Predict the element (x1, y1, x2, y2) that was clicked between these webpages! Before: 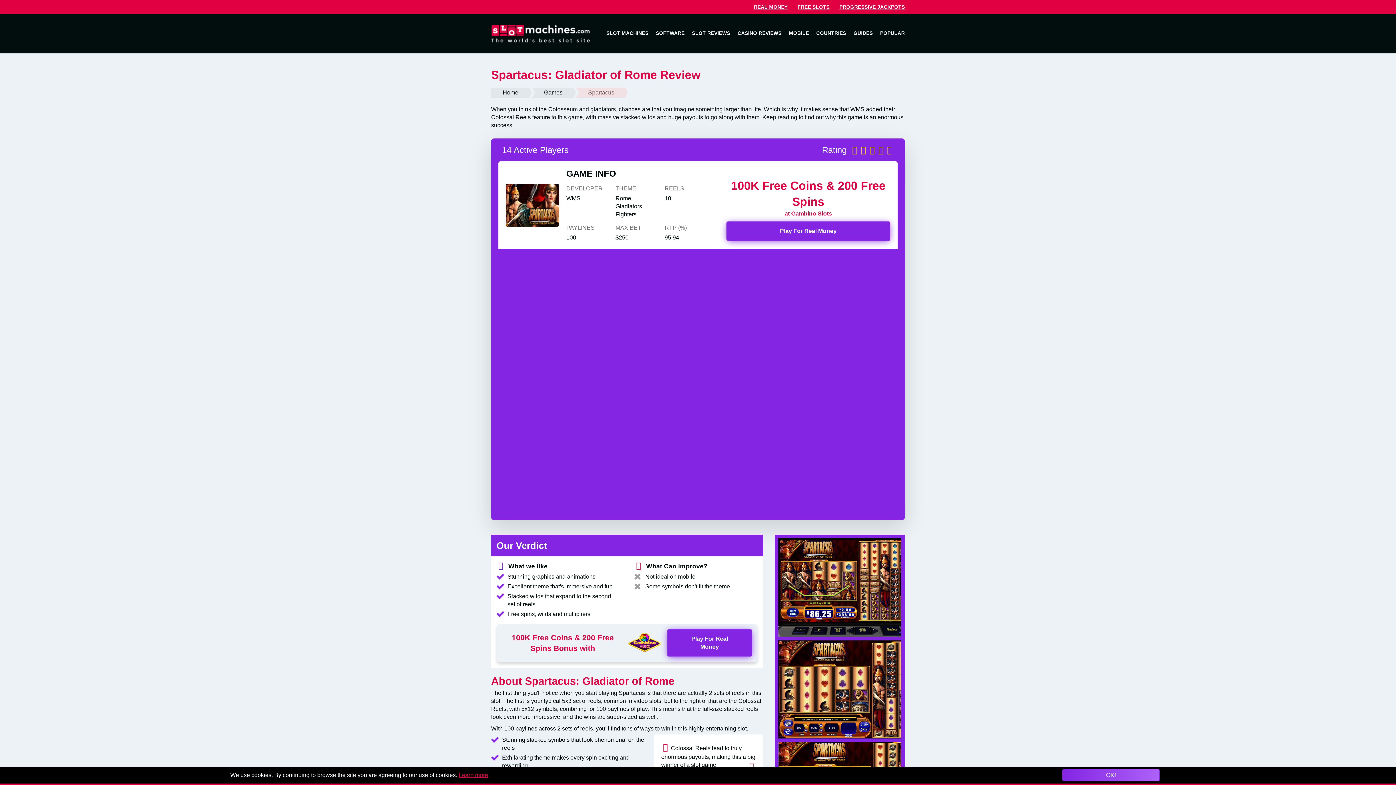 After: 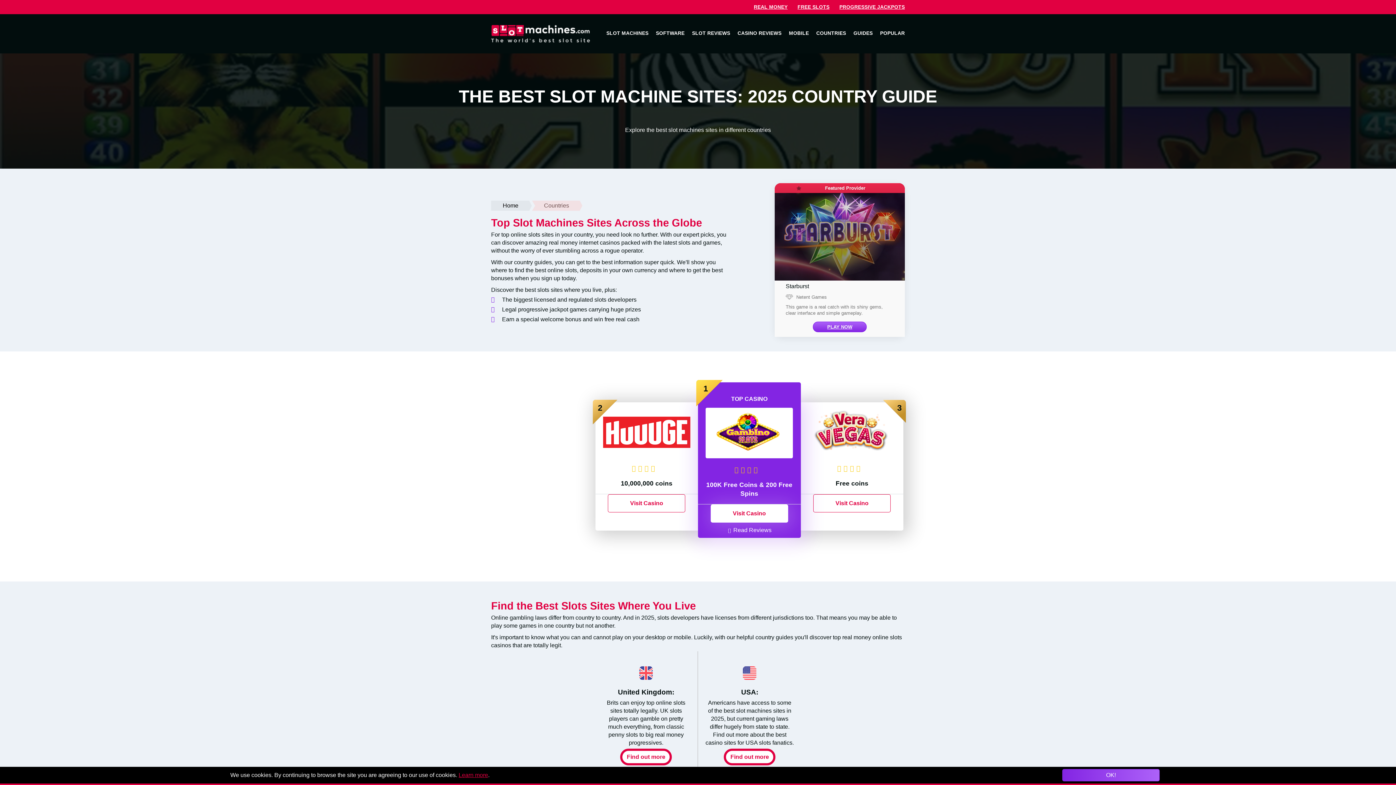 Action: label: COUNTRIES bbox: (812, 25, 849, 41)